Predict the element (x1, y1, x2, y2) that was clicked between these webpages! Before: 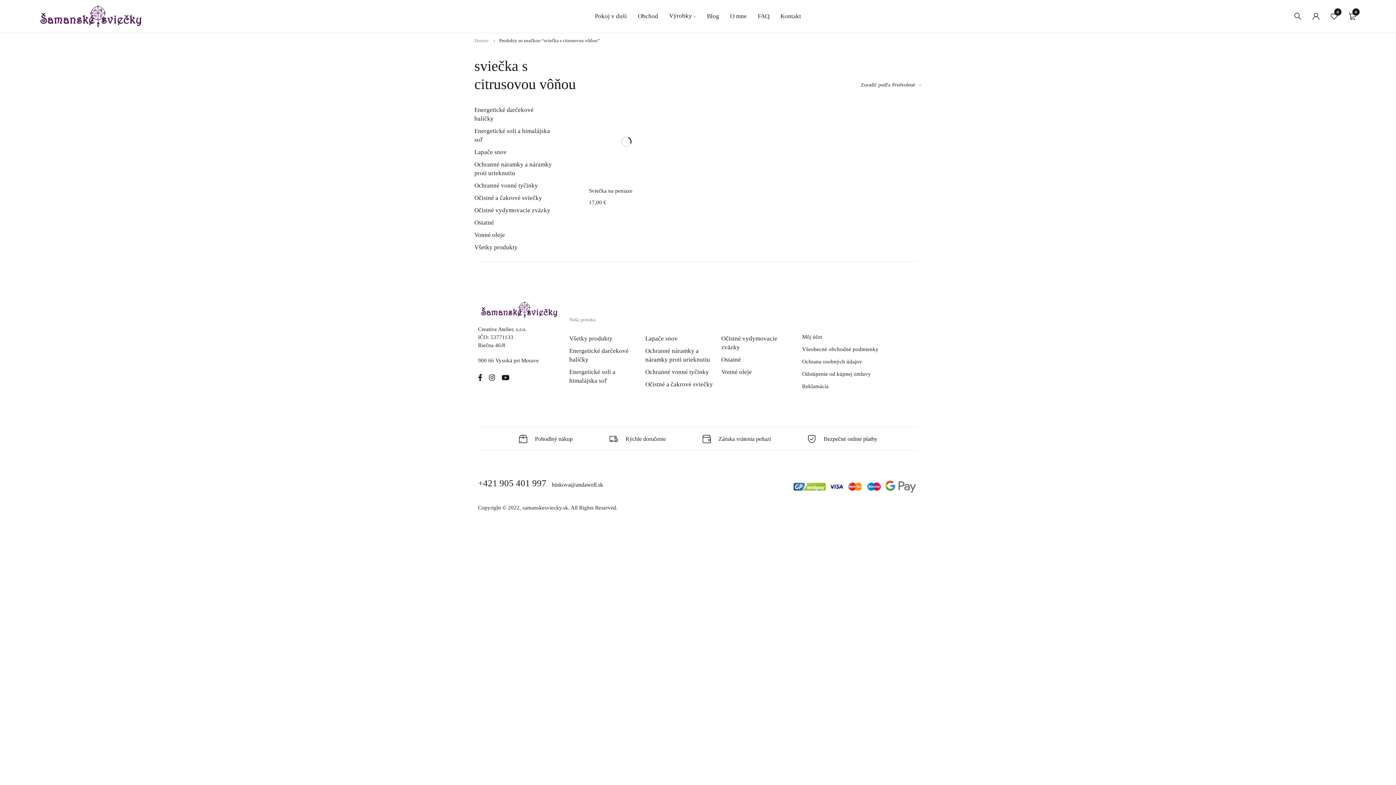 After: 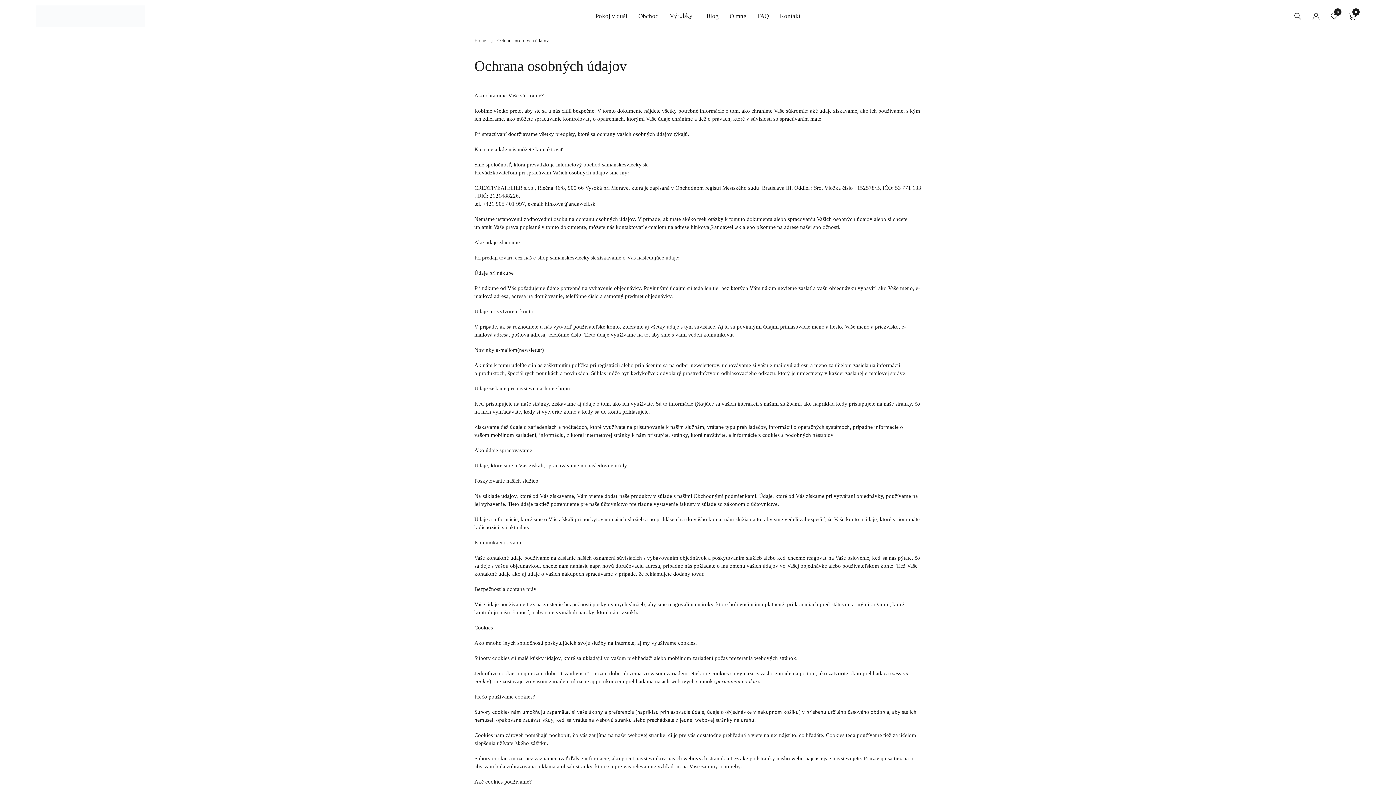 Action: label: Ochrana osobných údajov bbox: (802, 359, 862, 364)